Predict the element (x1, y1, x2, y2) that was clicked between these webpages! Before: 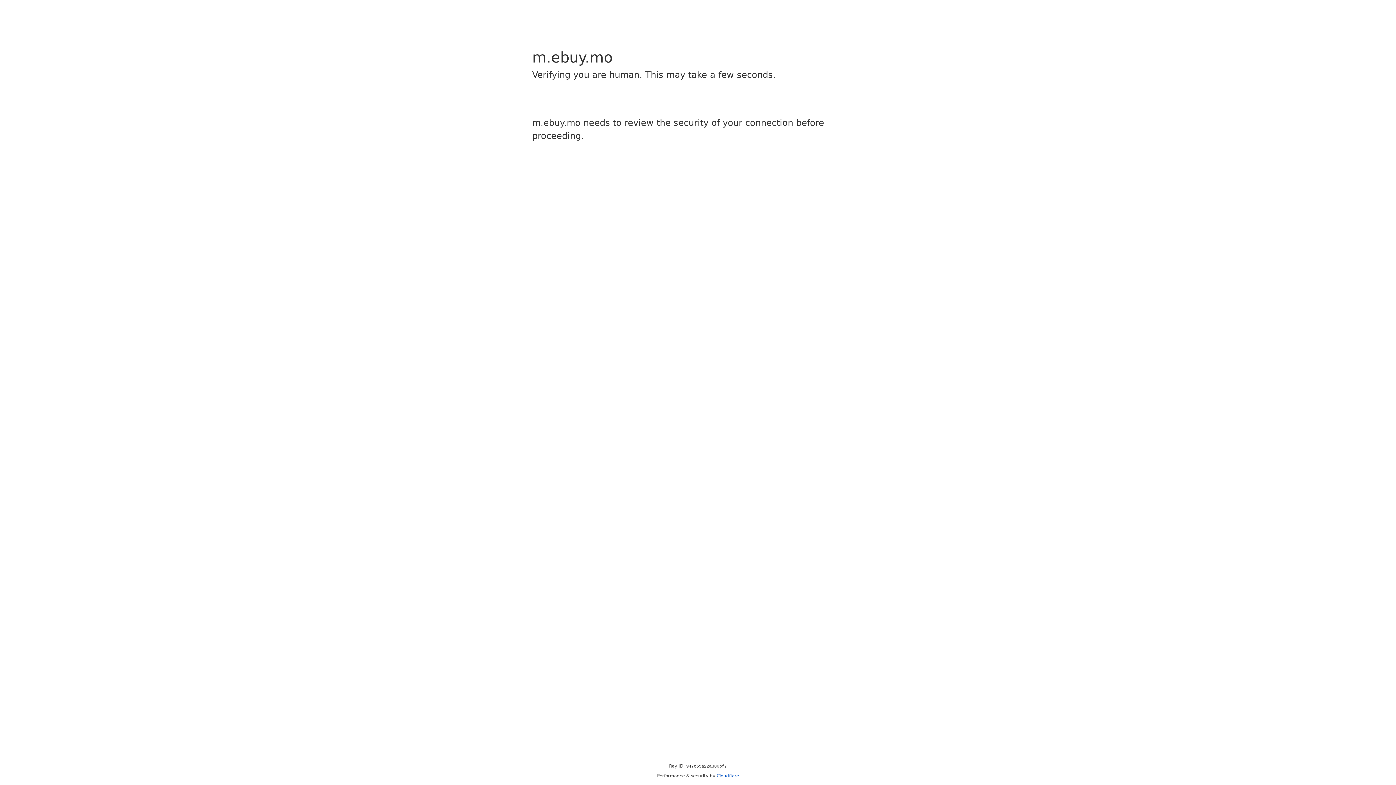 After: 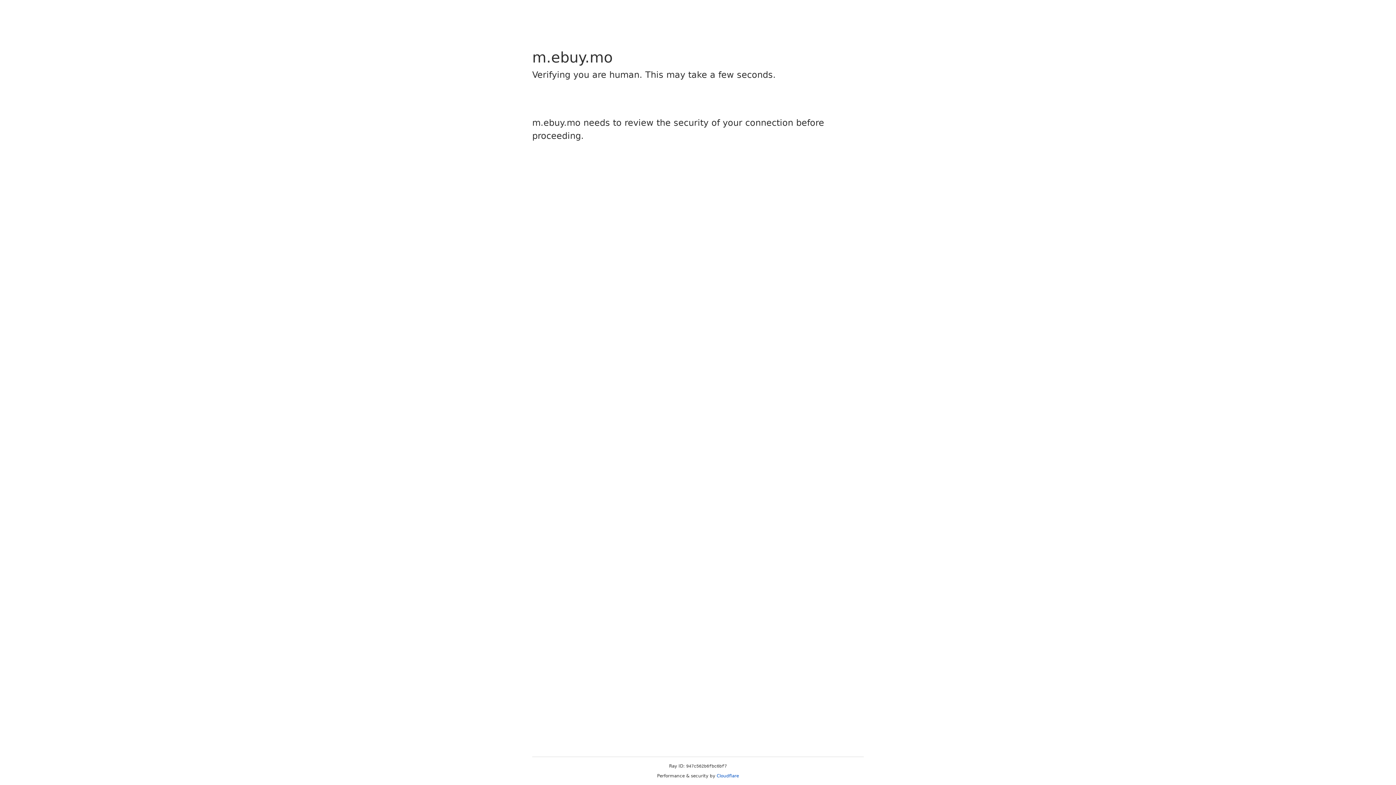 Action: label: Cloudflare bbox: (716, 773, 739, 778)